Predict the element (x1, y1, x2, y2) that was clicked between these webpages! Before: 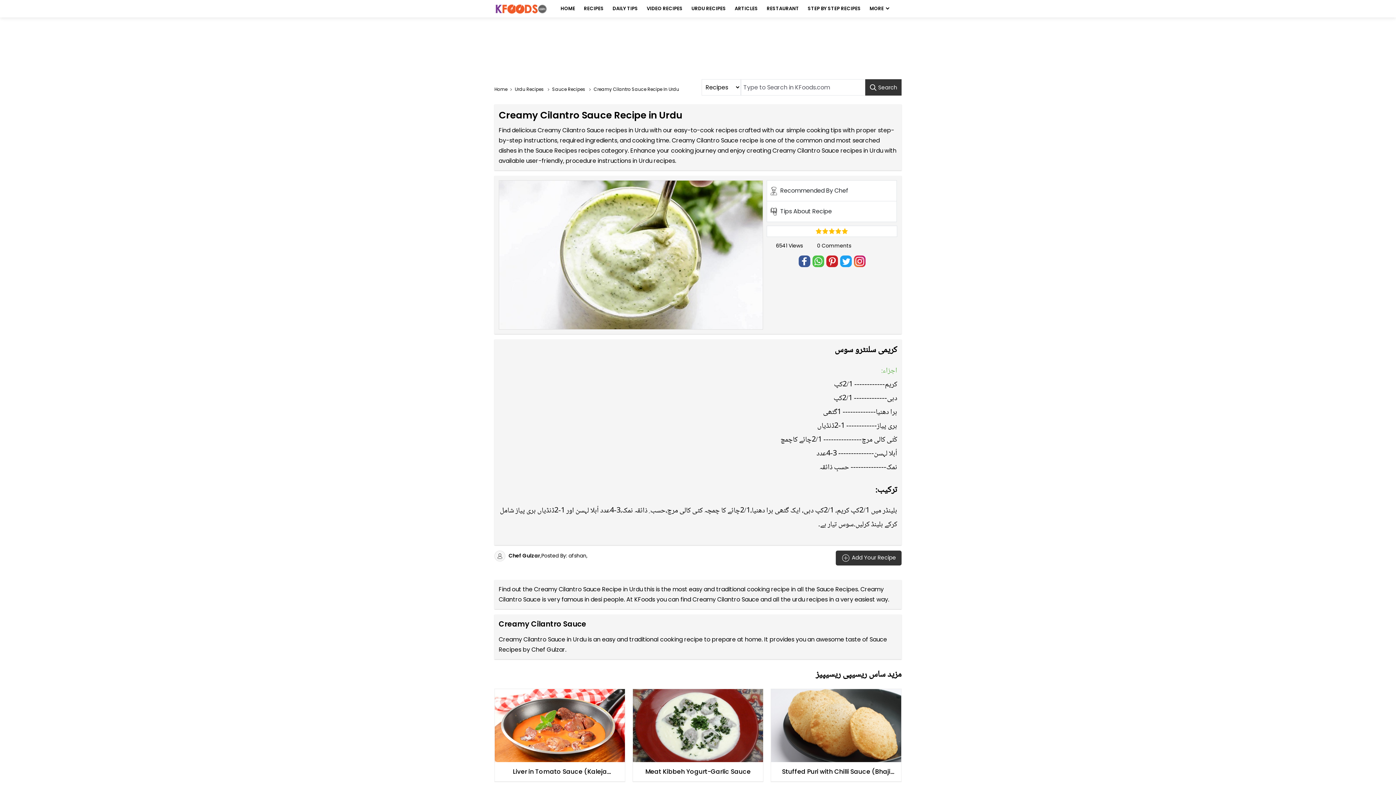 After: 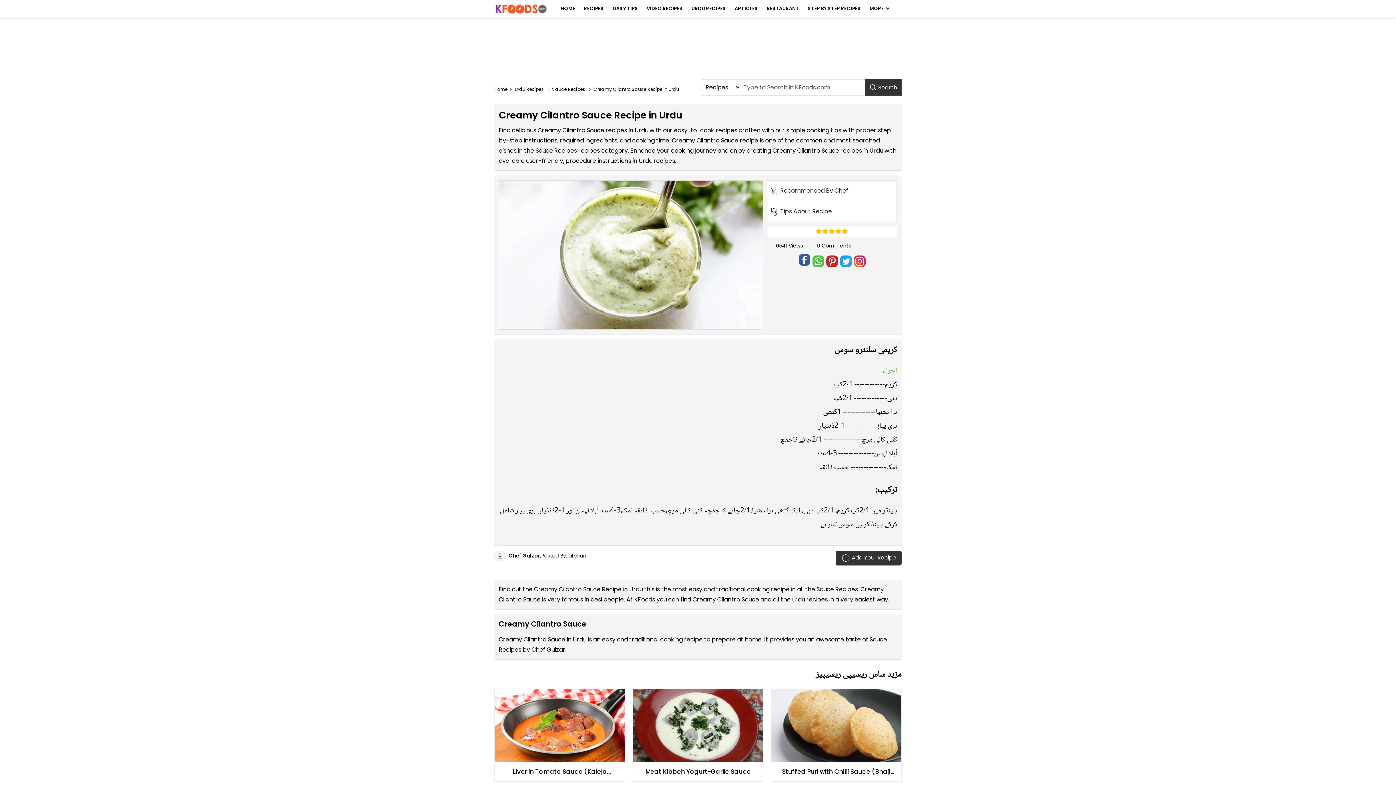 Action: bbox: (798, 255, 810, 267)